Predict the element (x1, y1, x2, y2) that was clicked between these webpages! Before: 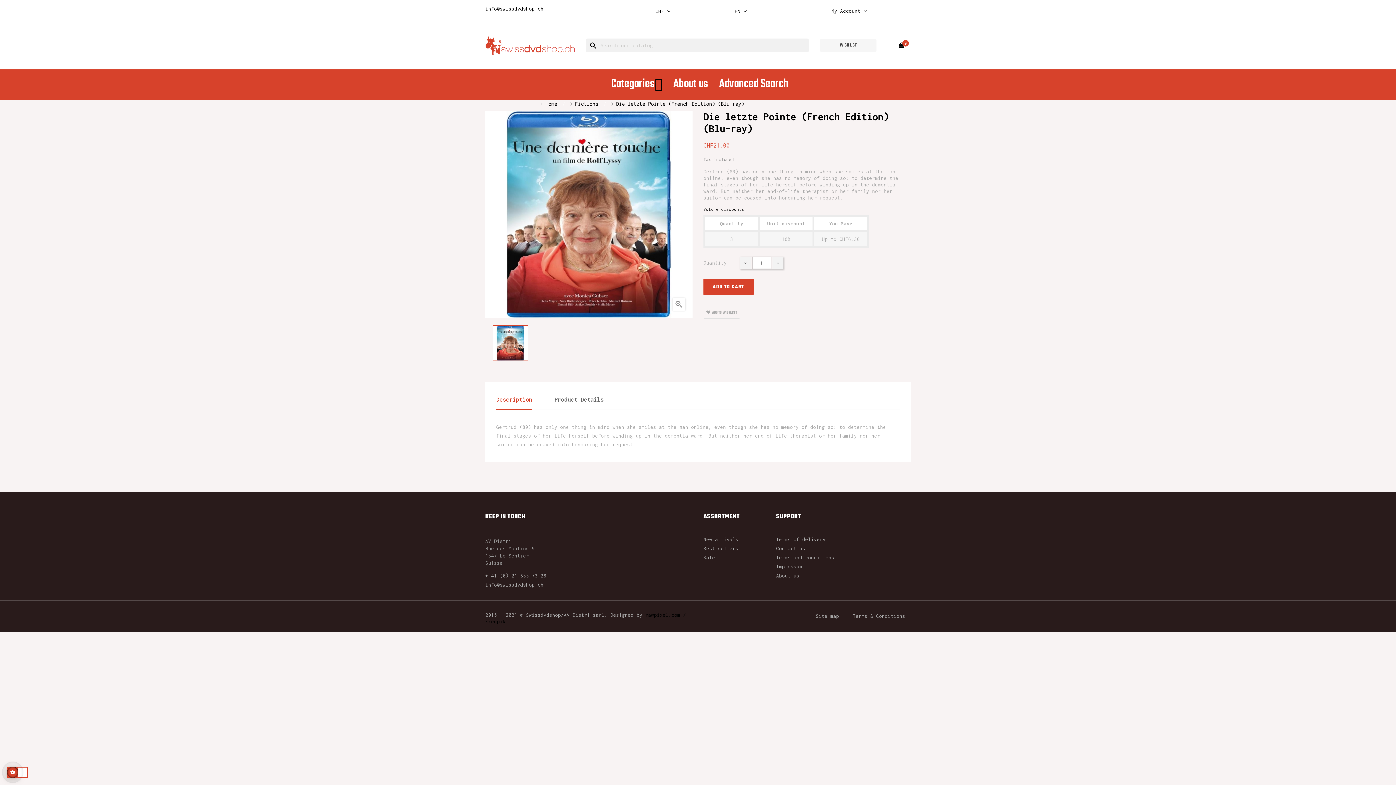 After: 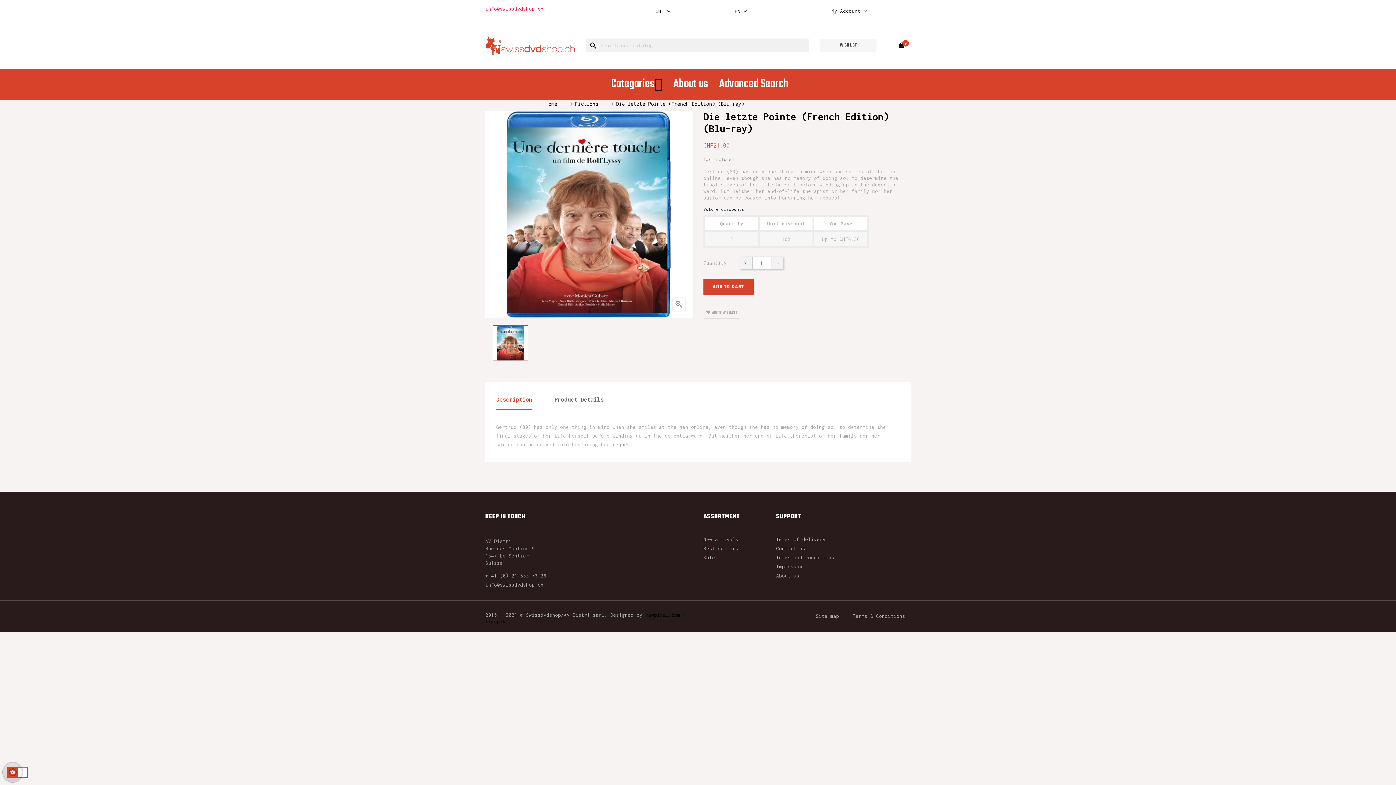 Action: bbox: (485, 5, 543, 11) label: info@swissdvdshop.ch